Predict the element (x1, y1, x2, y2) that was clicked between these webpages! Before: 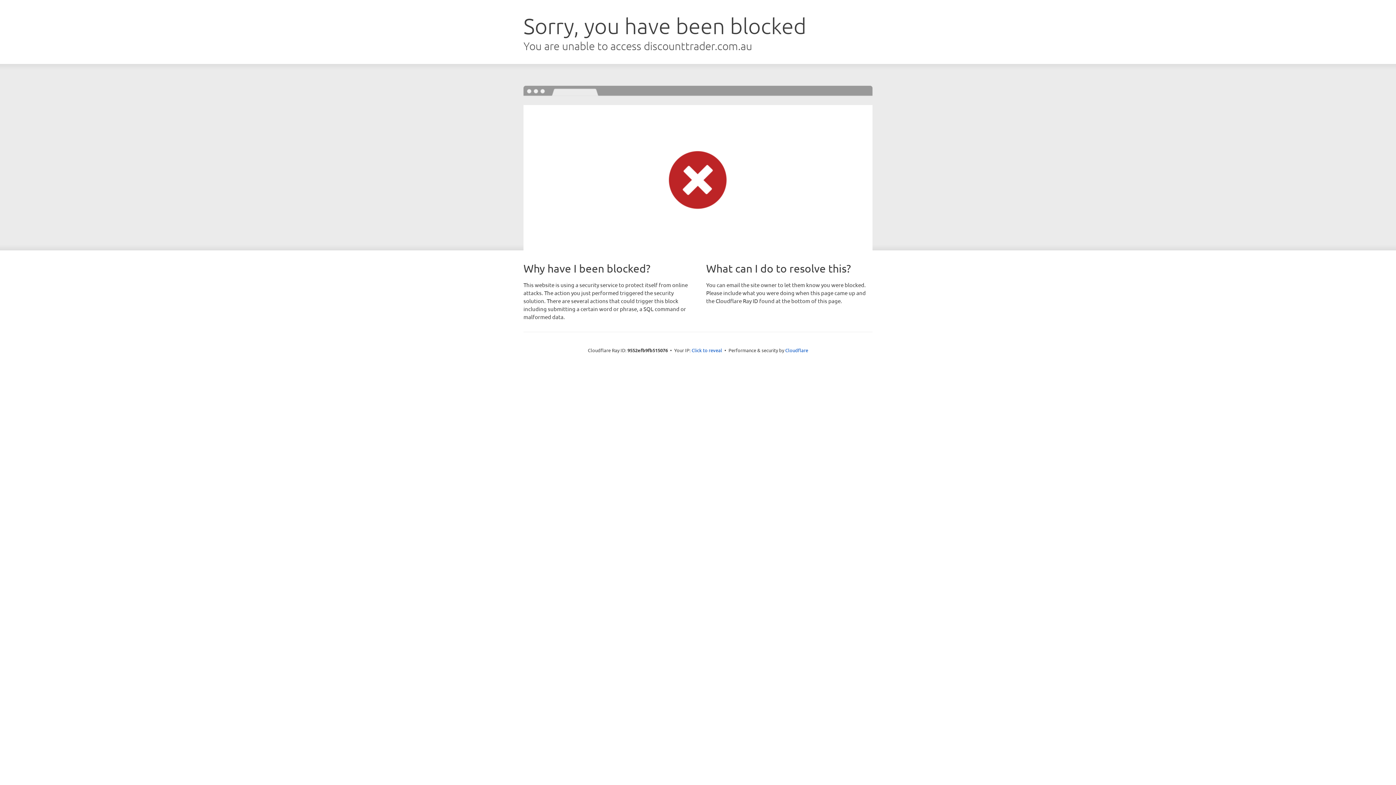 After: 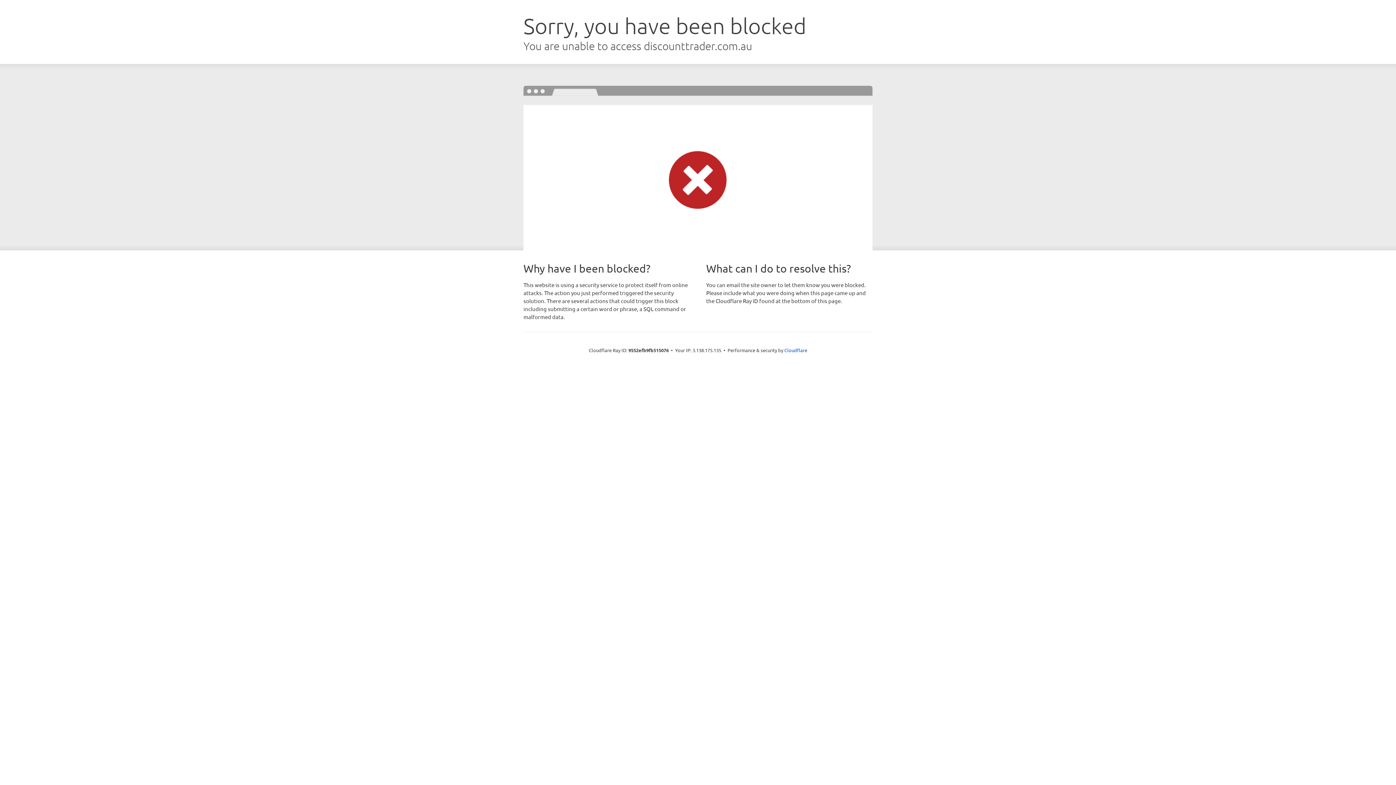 Action: bbox: (691, 346, 722, 353) label: Click to reveal